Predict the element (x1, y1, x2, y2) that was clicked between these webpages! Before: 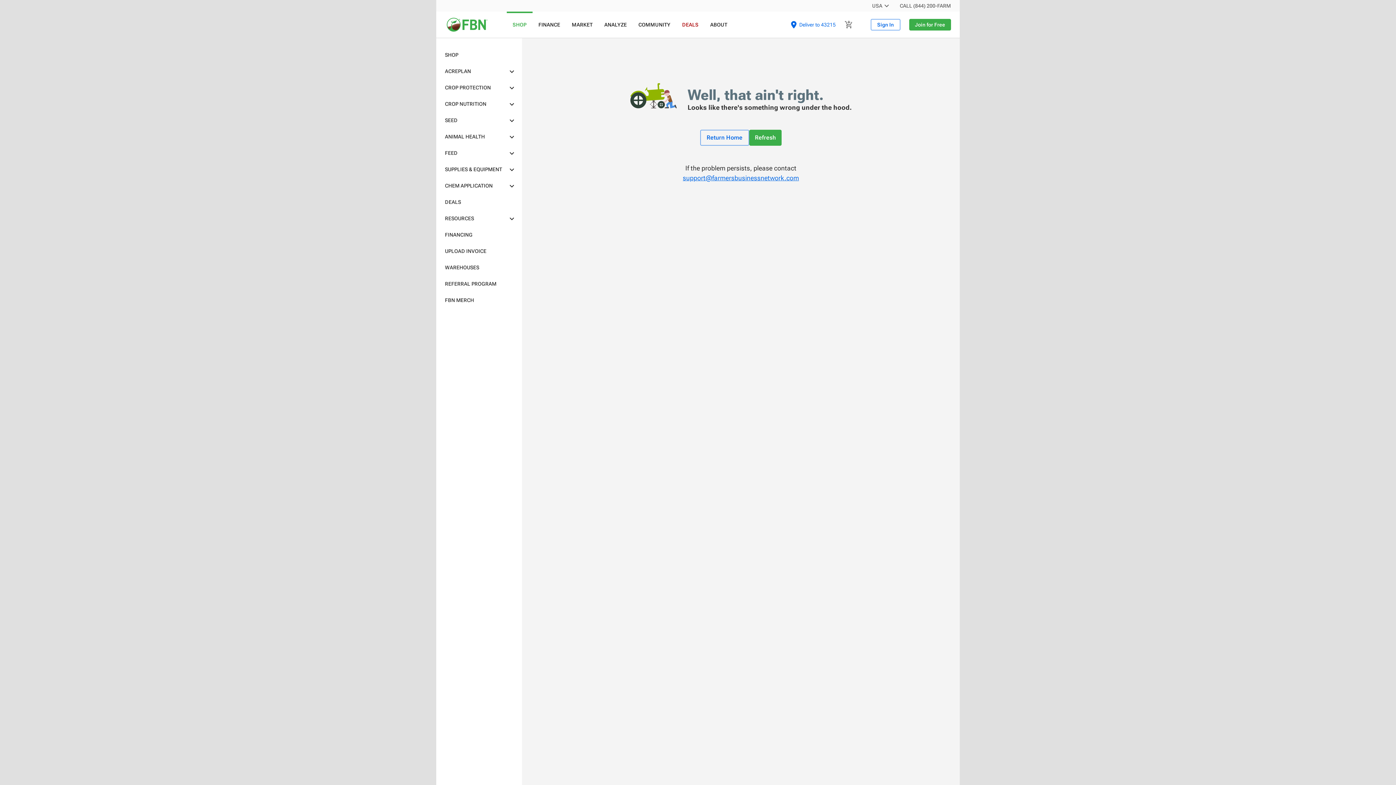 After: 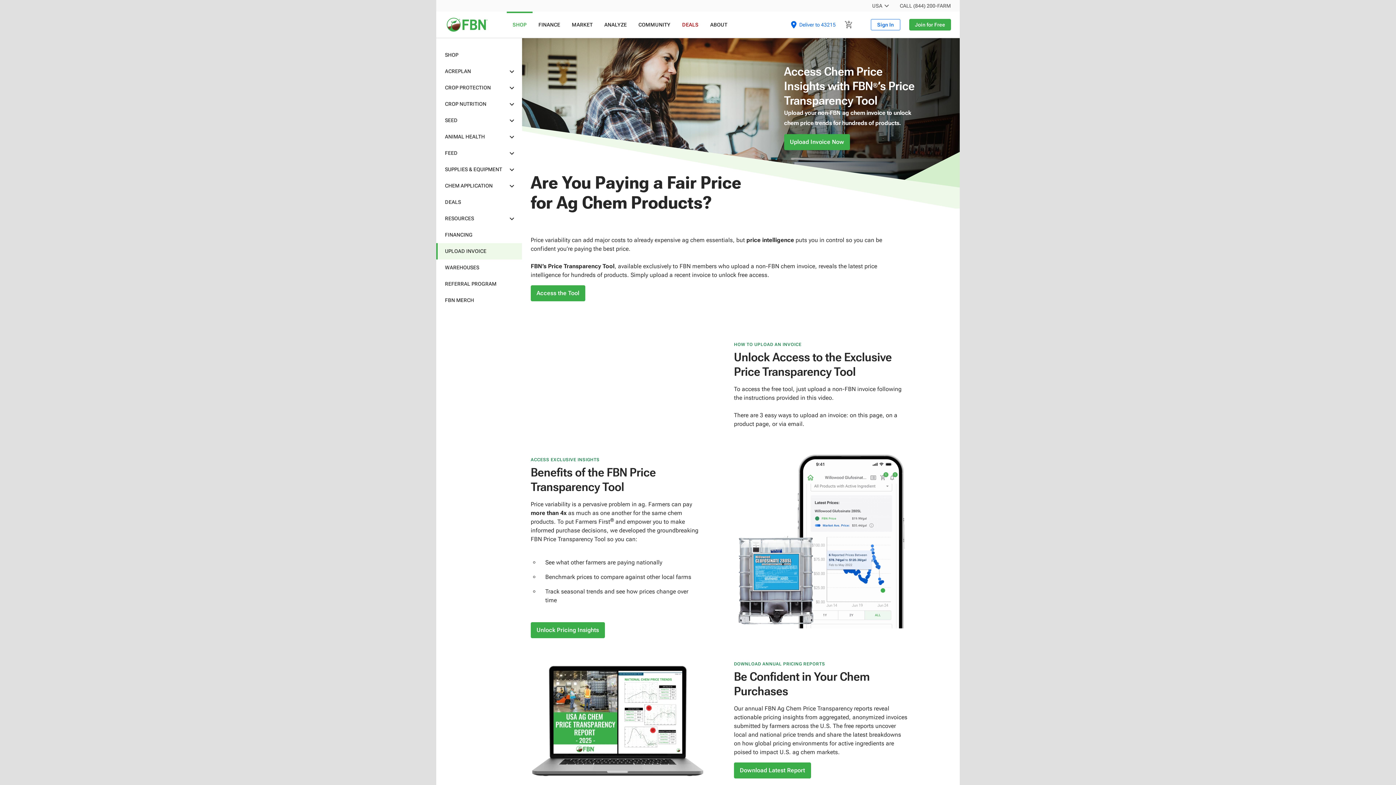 Action: label: UPLOAD INVOICE bbox: (436, 243, 522, 259)